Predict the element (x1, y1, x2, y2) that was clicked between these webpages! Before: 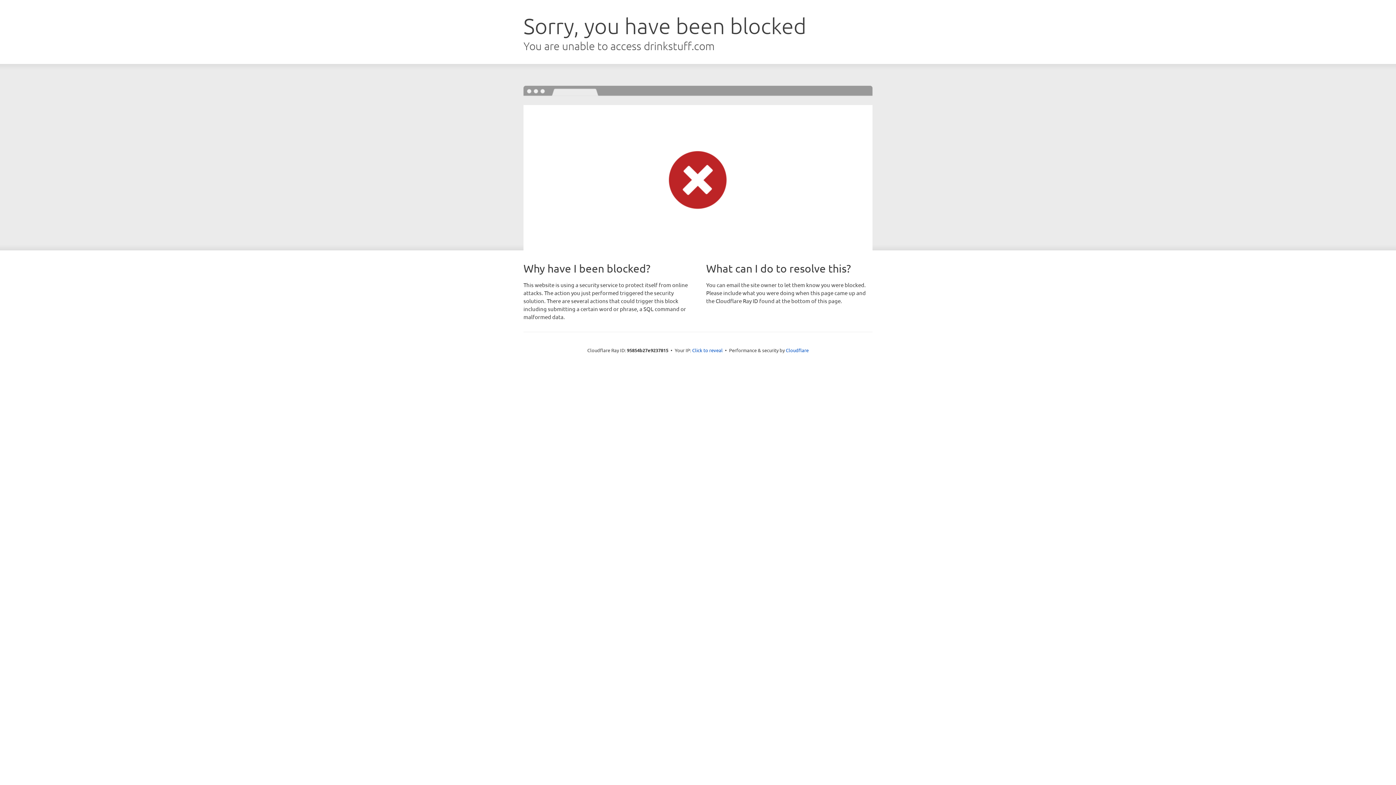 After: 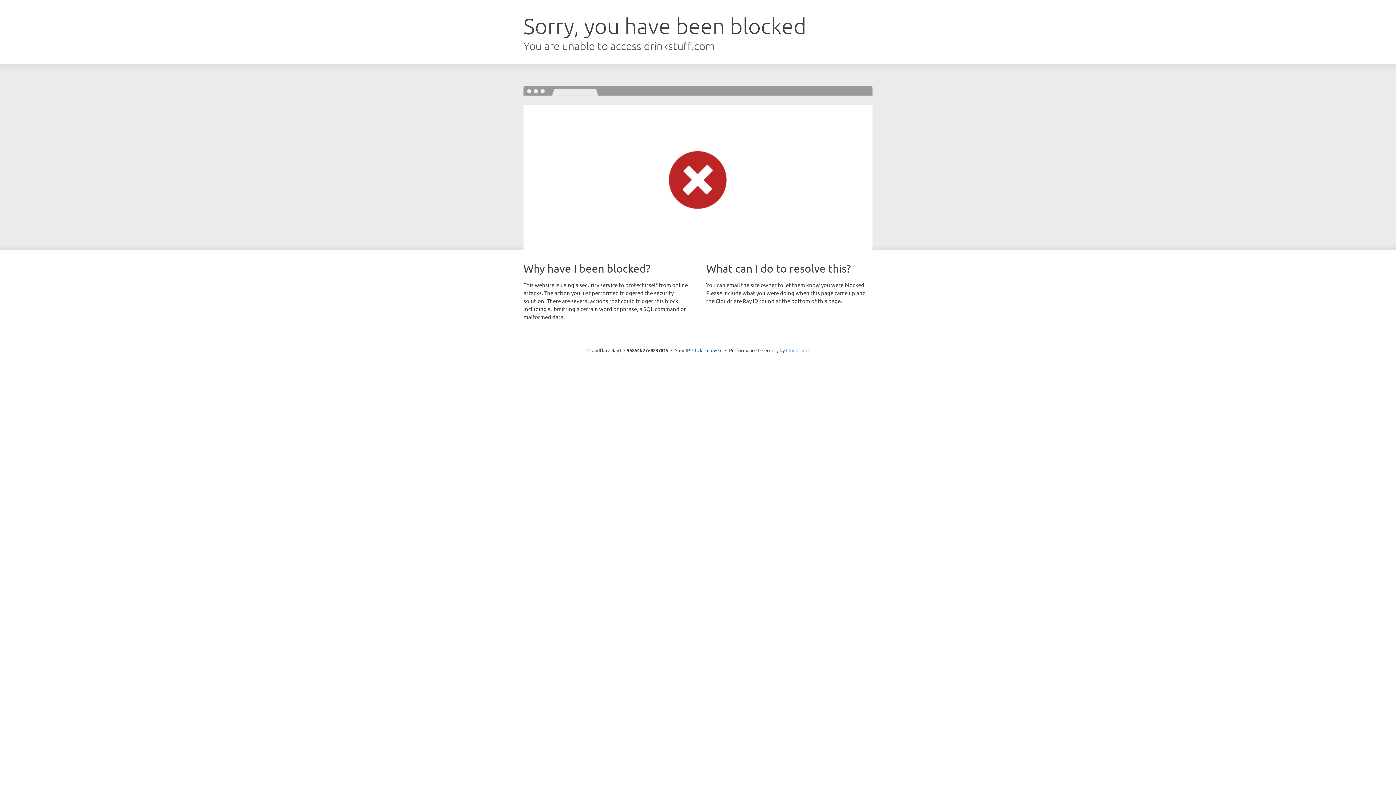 Action: bbox: (786, 347, 808, 353) label: Cloudflare